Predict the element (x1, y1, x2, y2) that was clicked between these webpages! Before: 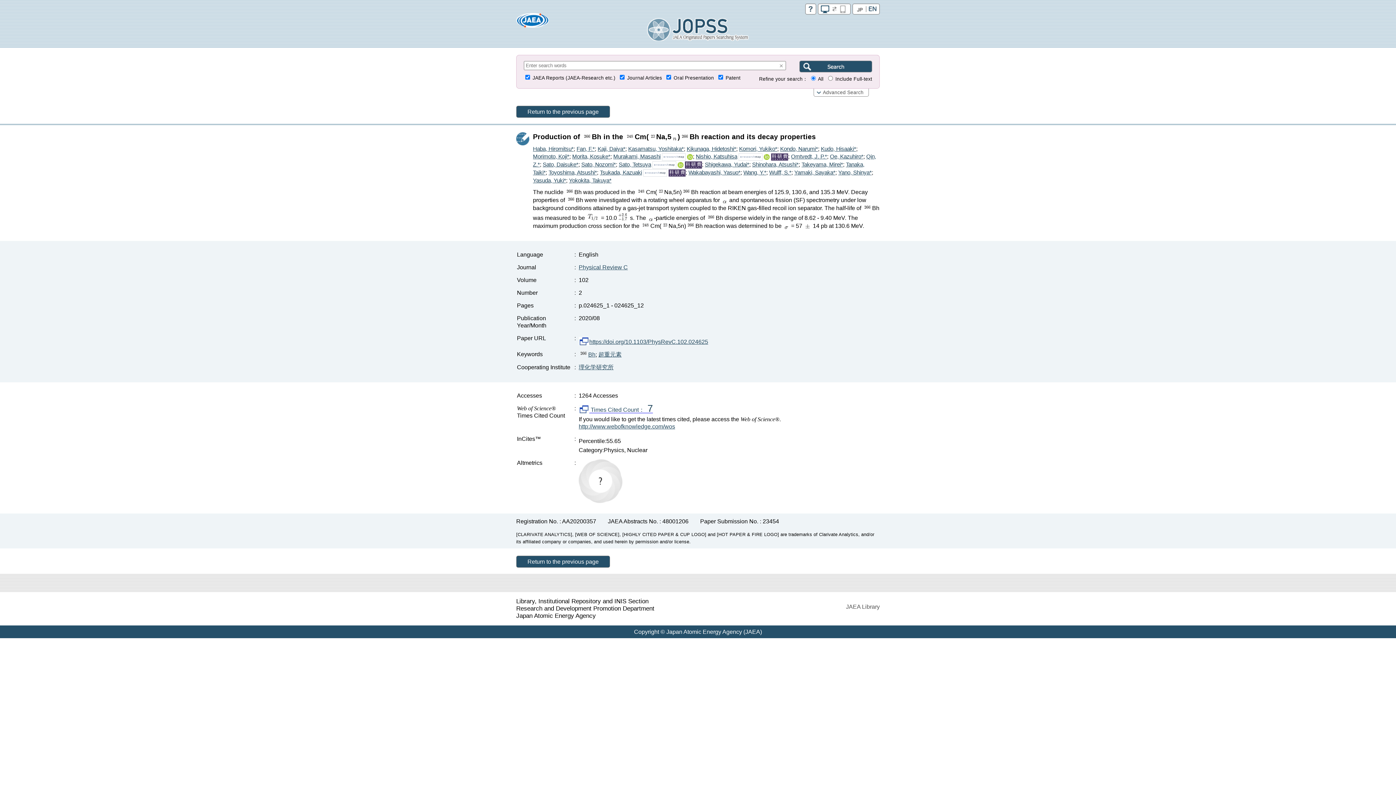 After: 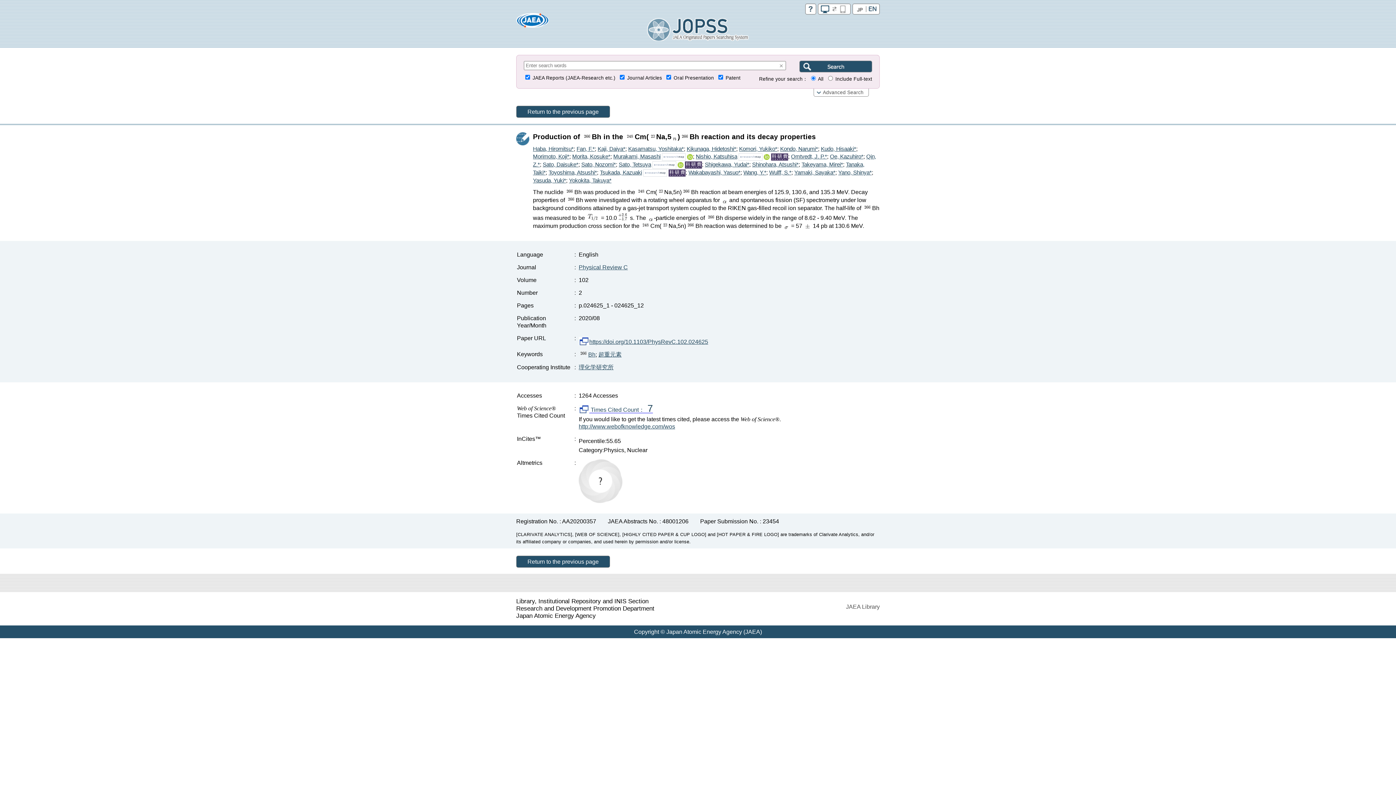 Action: bbox: (677, 161, 683, 167)